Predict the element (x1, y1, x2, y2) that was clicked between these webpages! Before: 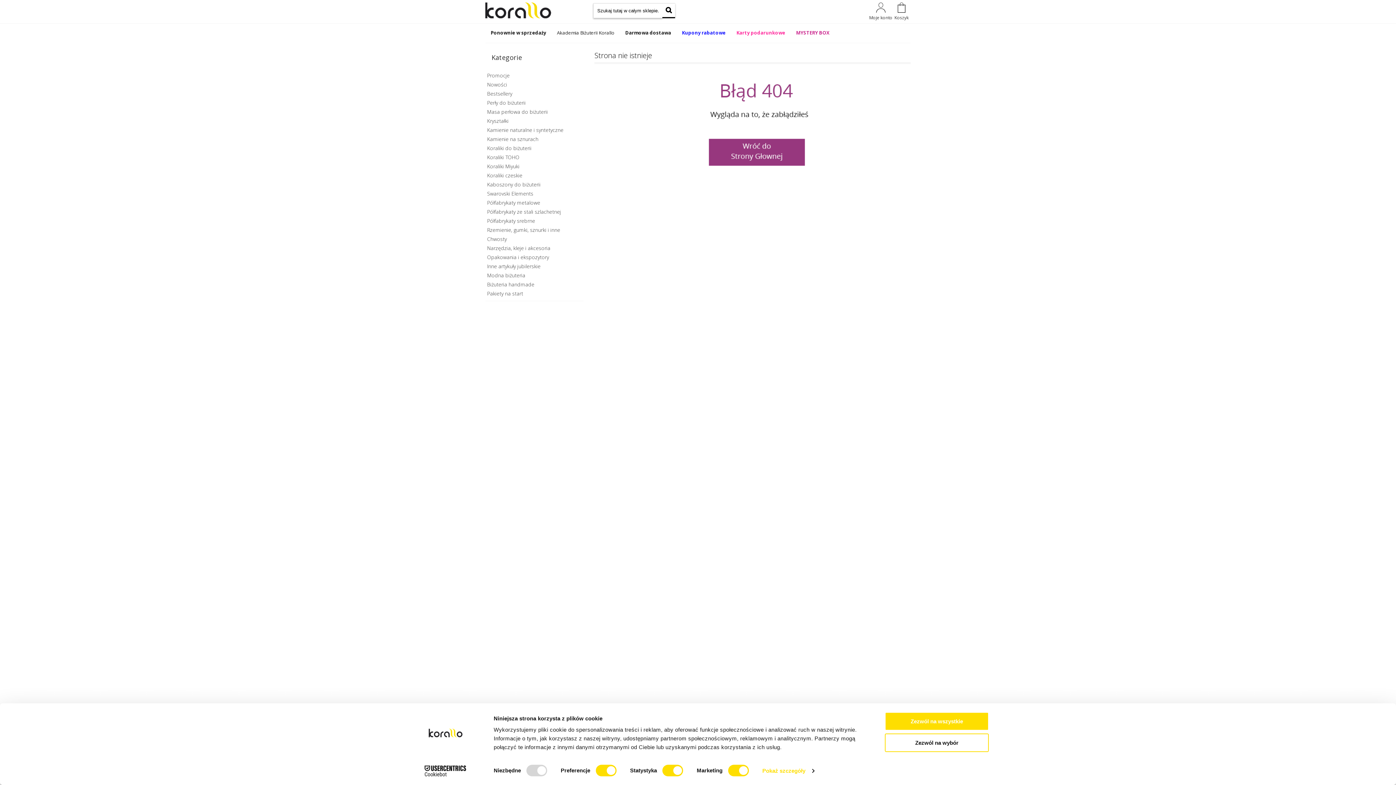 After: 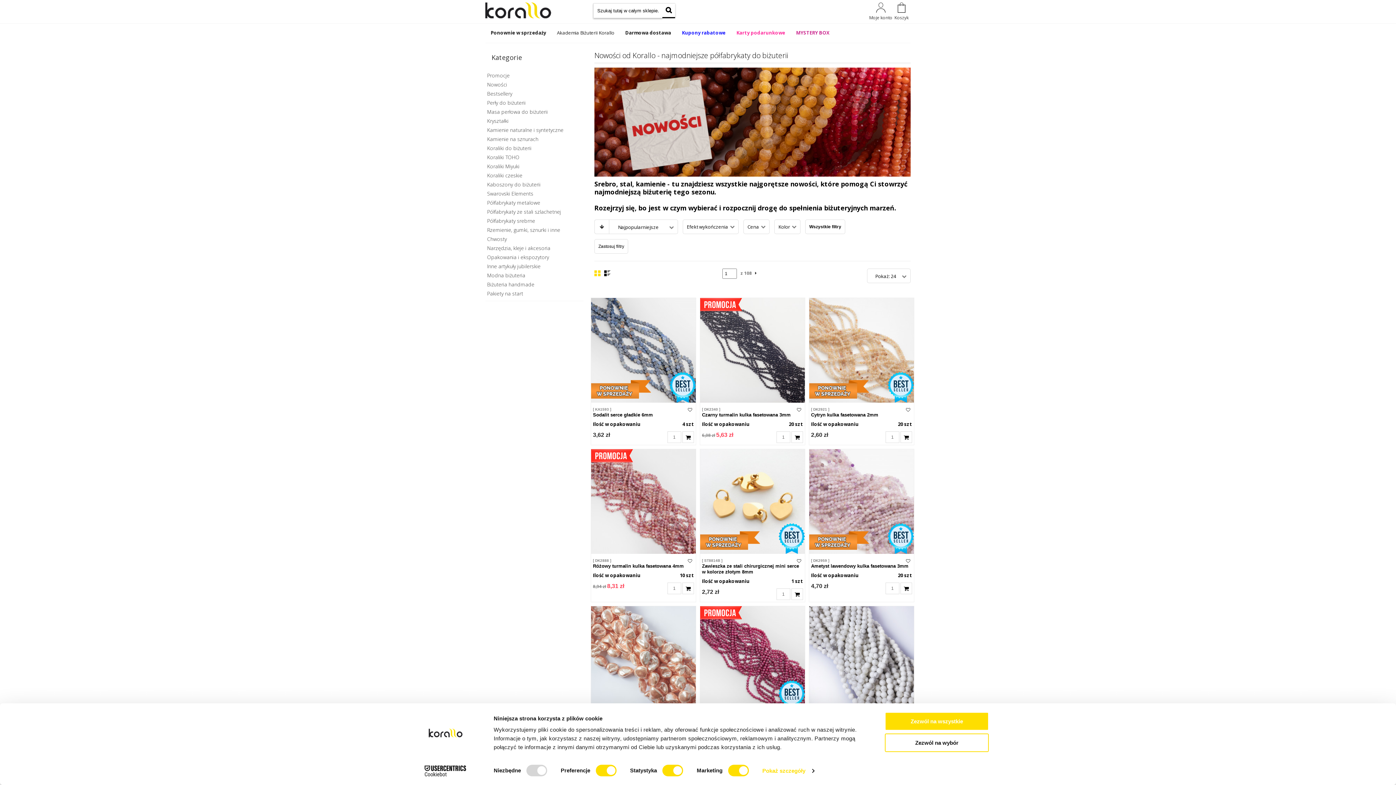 Action: label: Nowości bbox: (487, 81, 507, 88)